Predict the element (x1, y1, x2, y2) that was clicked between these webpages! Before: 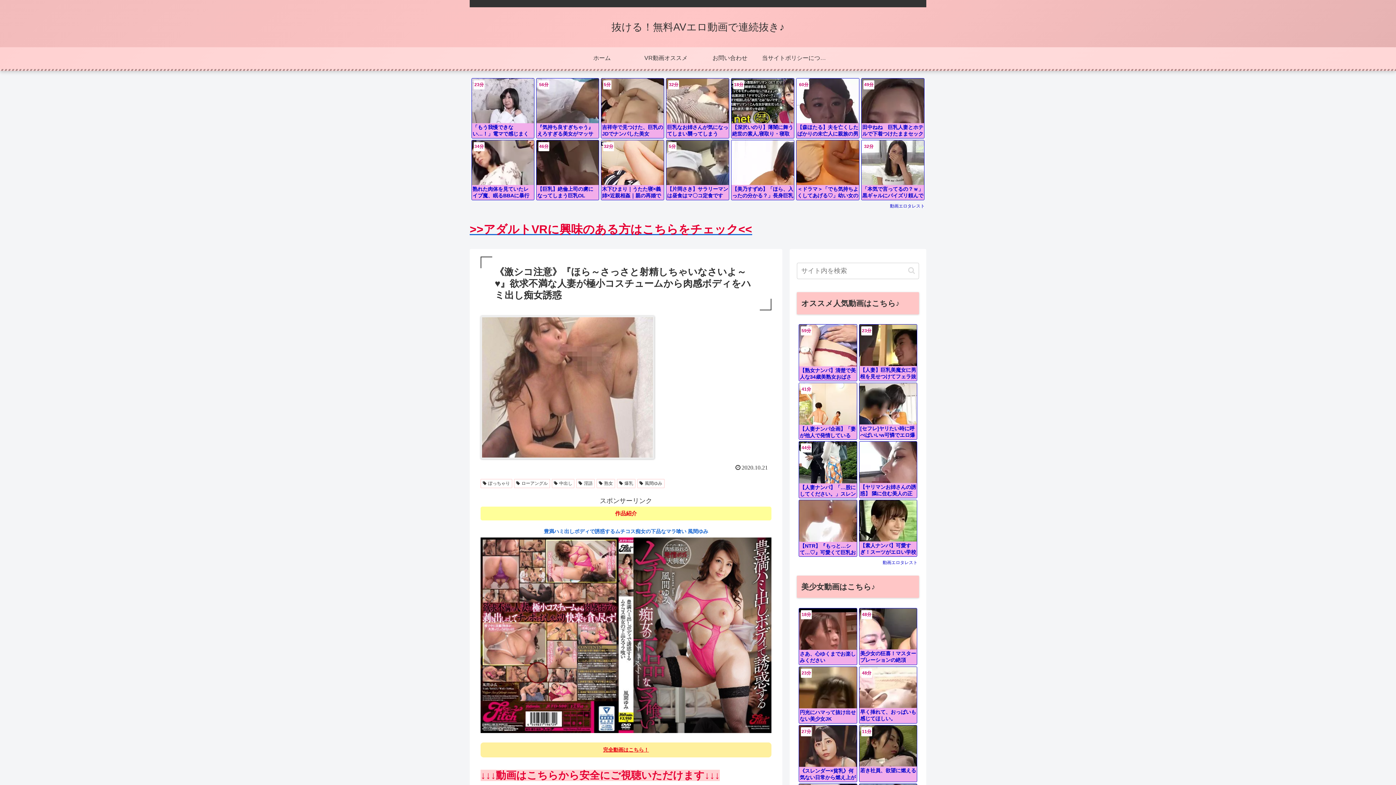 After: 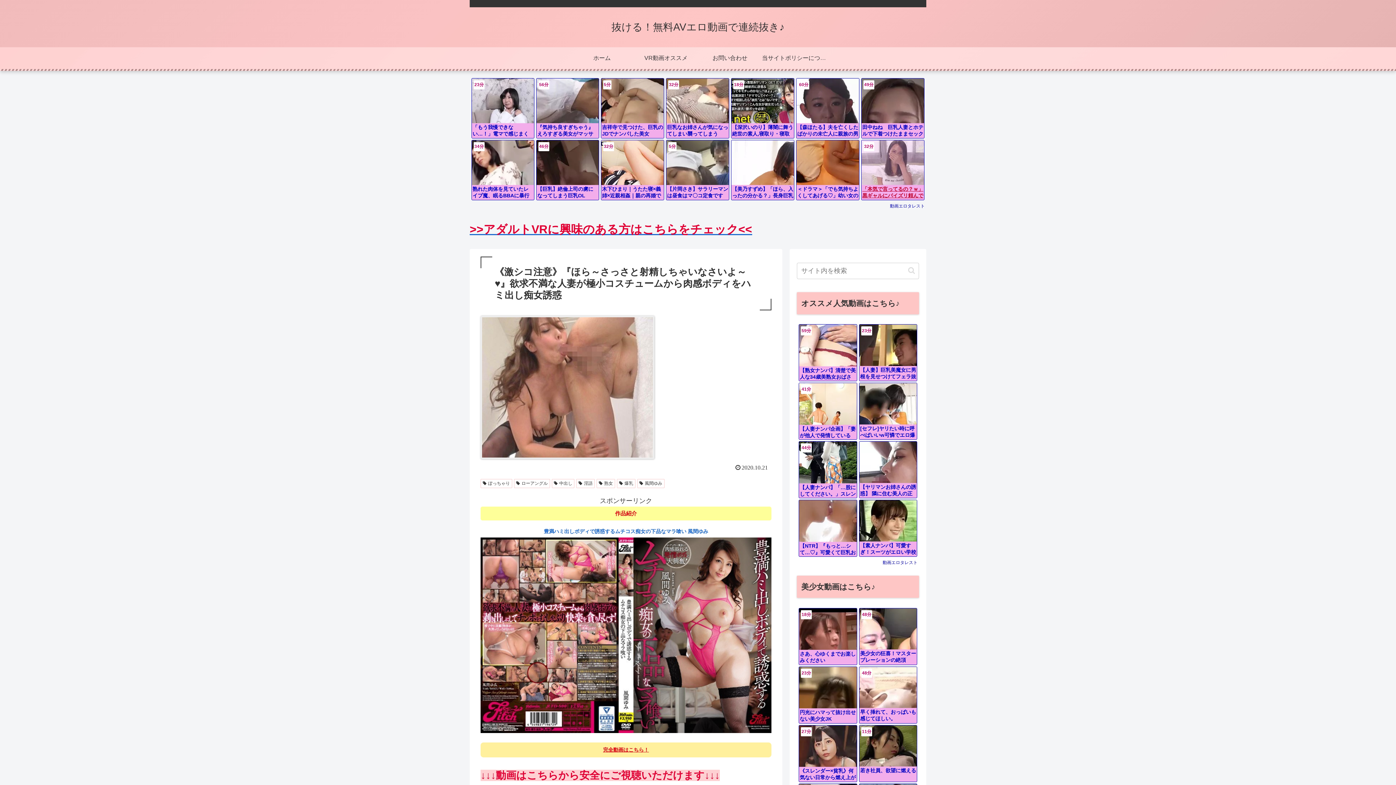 Action: bbox: (861, 140, 924, 199) label: 32分

「本気で言ってるの？ｗ」黒ギャルにパイズリ頼んでみた！